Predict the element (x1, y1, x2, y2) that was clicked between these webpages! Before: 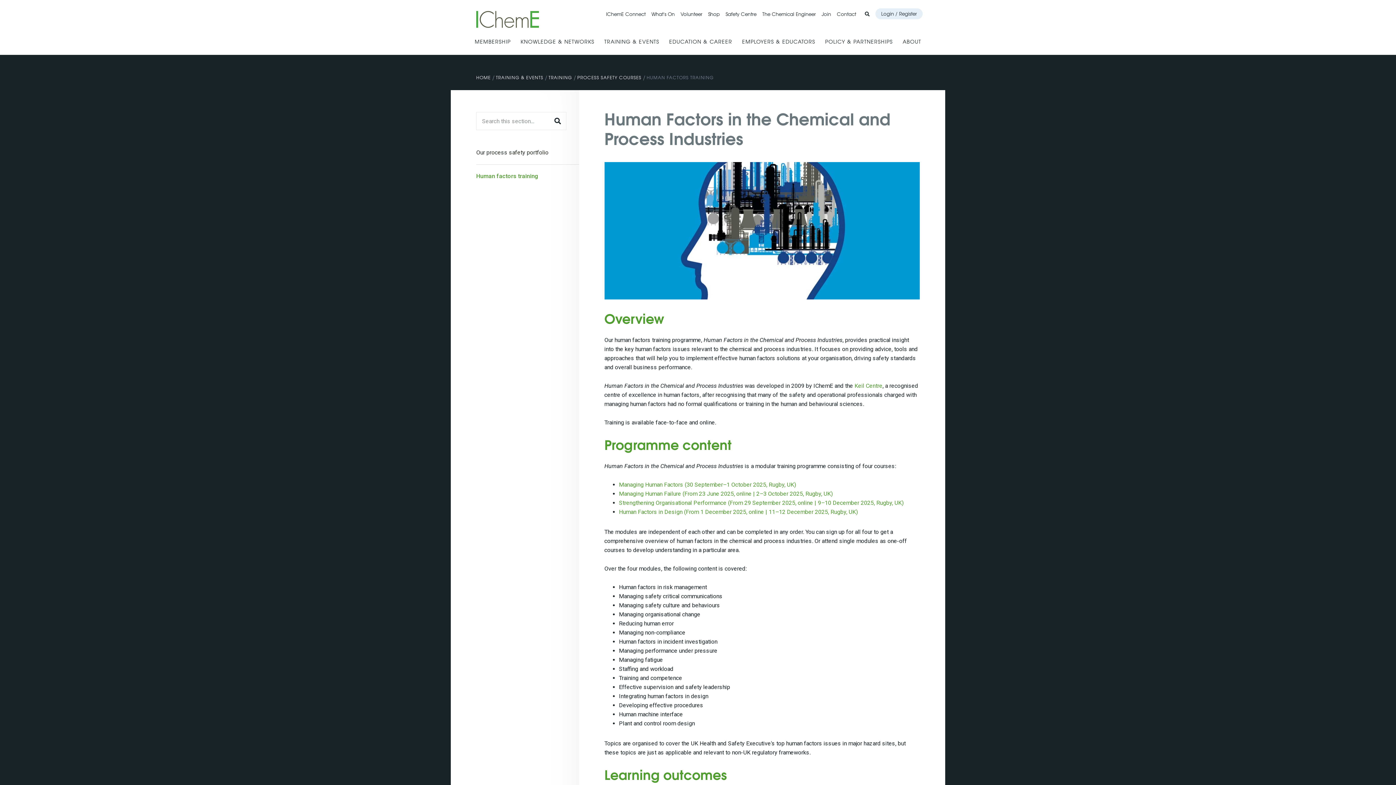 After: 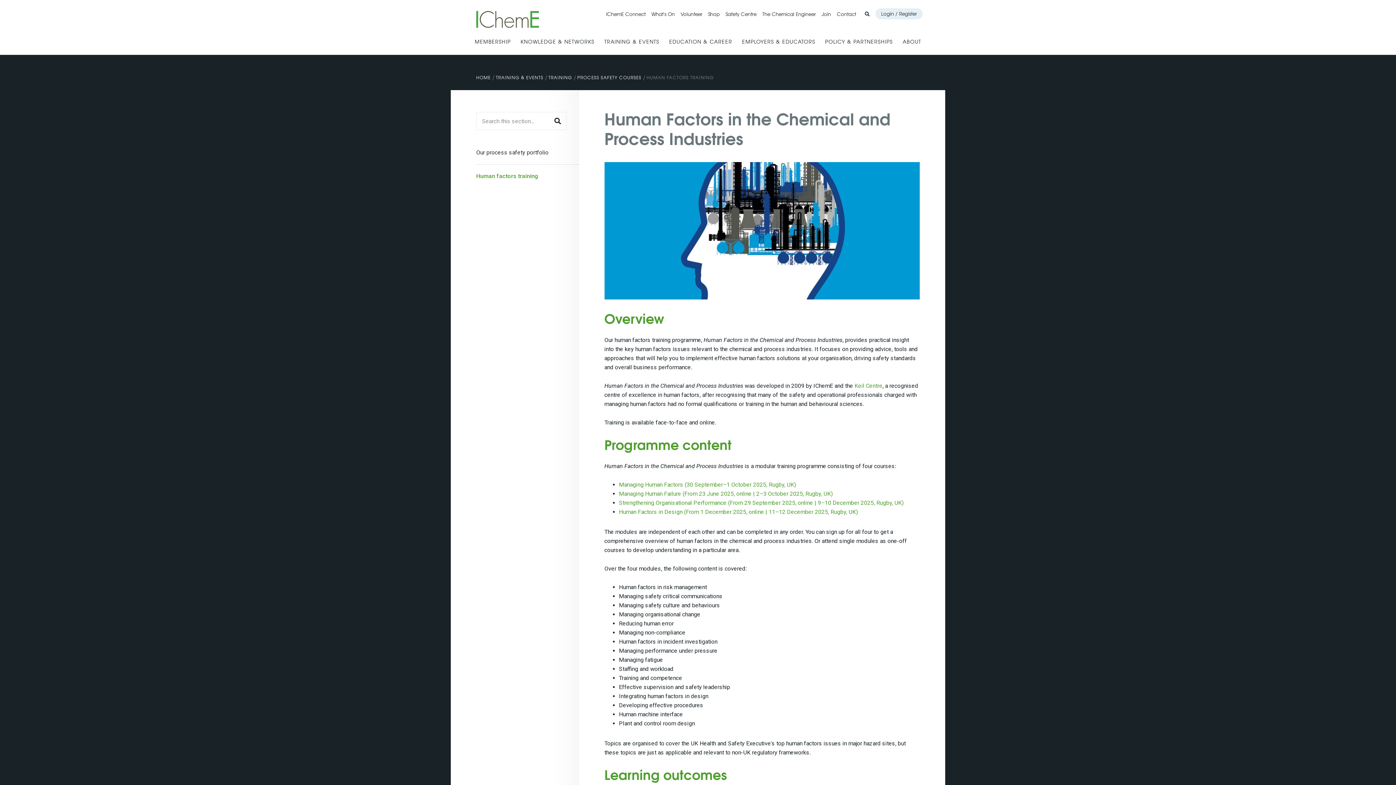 Action: label: Human factors training bbox: (476, 172, 579, 180)